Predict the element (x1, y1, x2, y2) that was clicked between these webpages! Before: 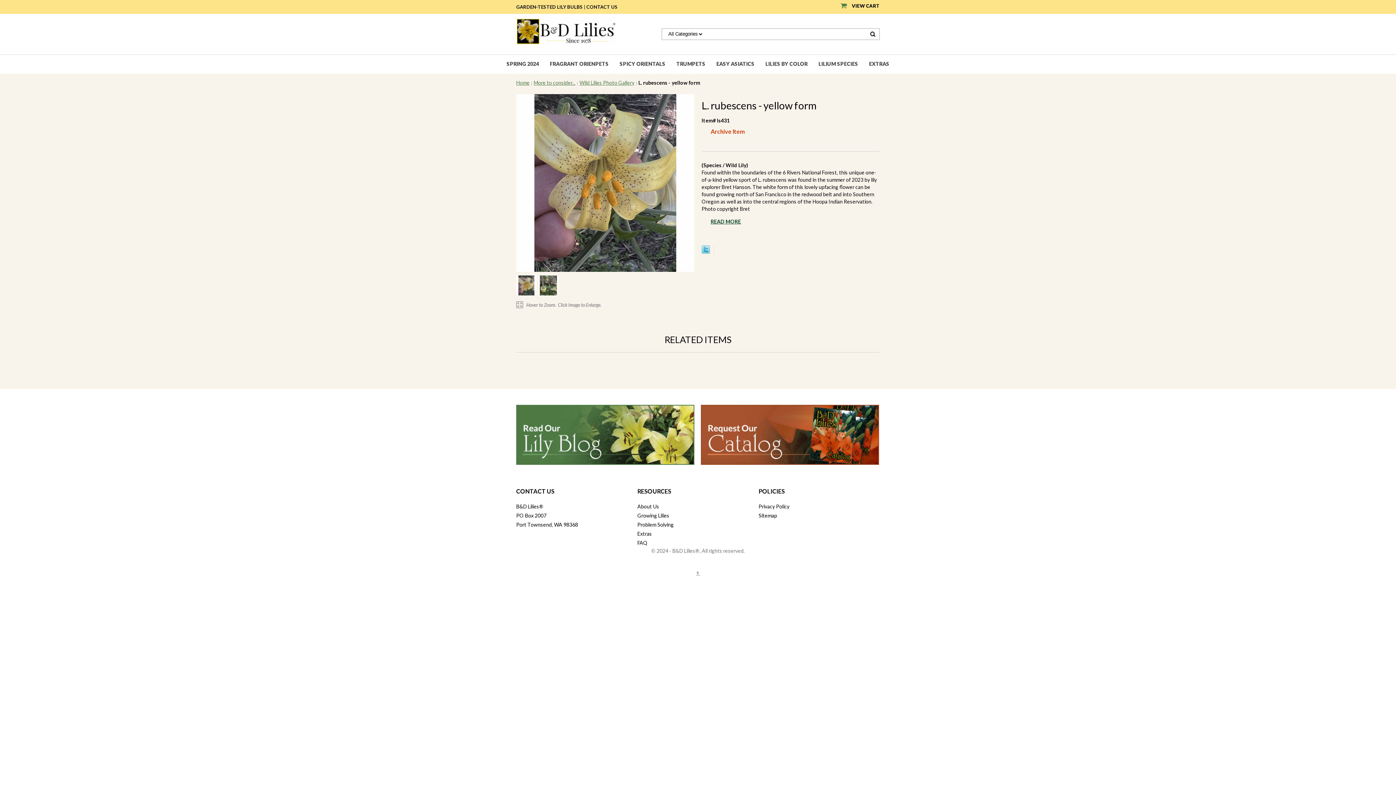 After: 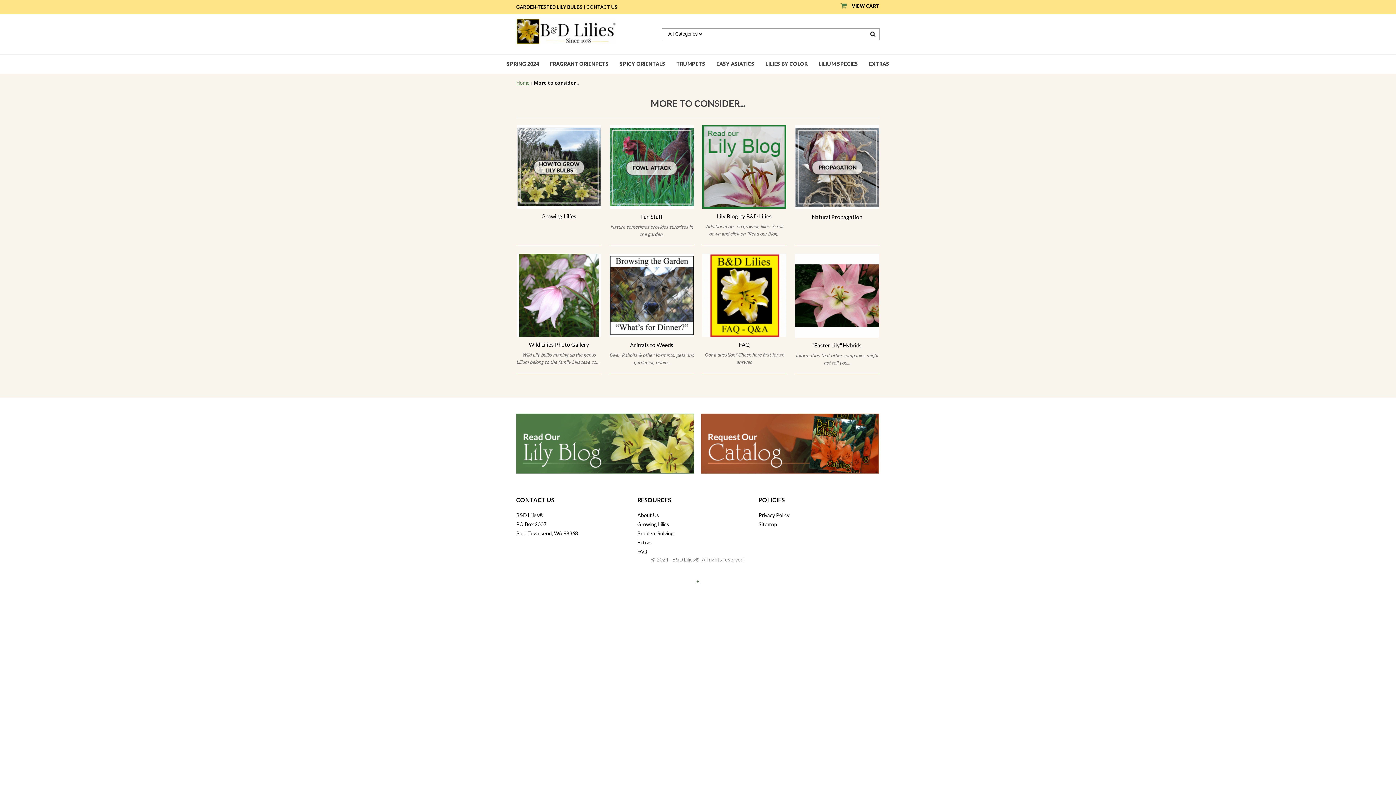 Action: bbox: (637, 530, 652, 536) label: Extras